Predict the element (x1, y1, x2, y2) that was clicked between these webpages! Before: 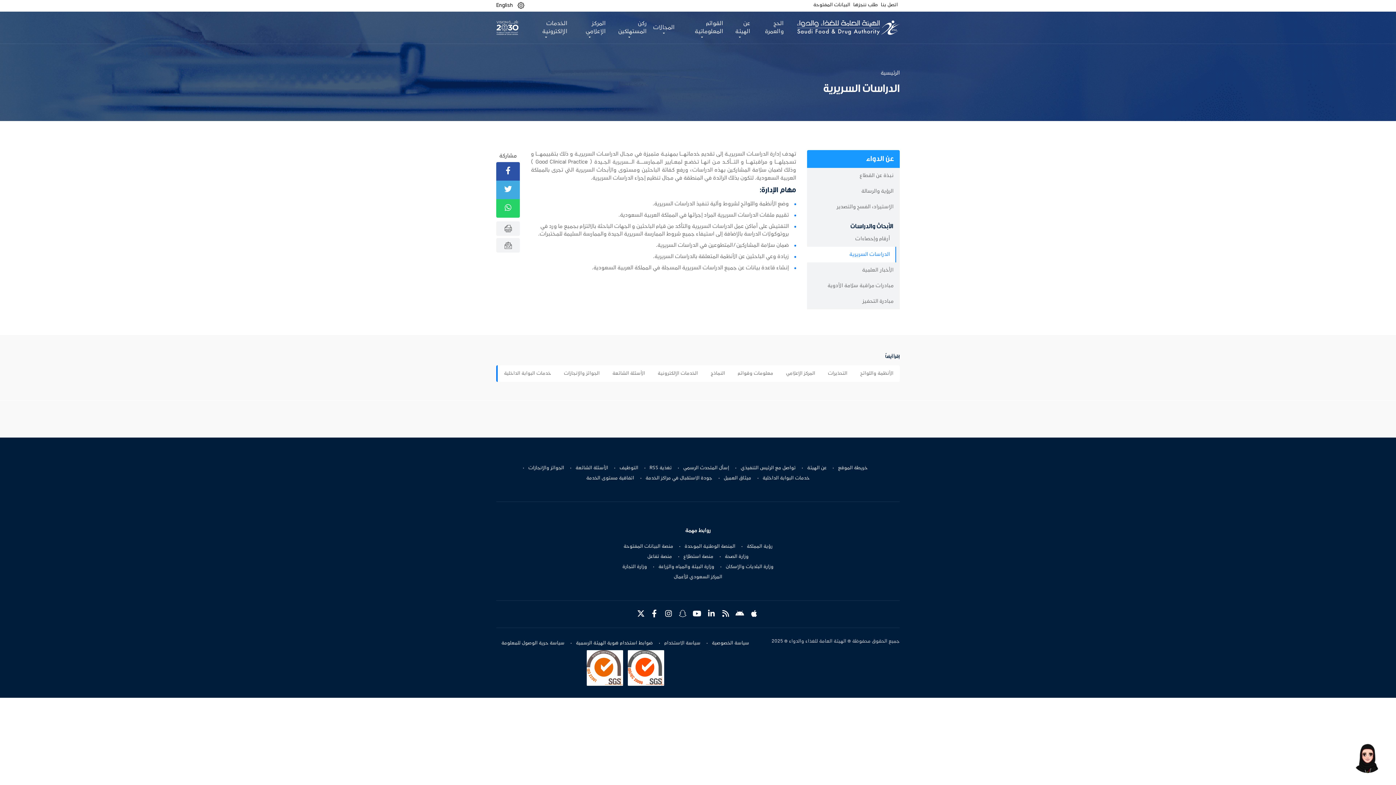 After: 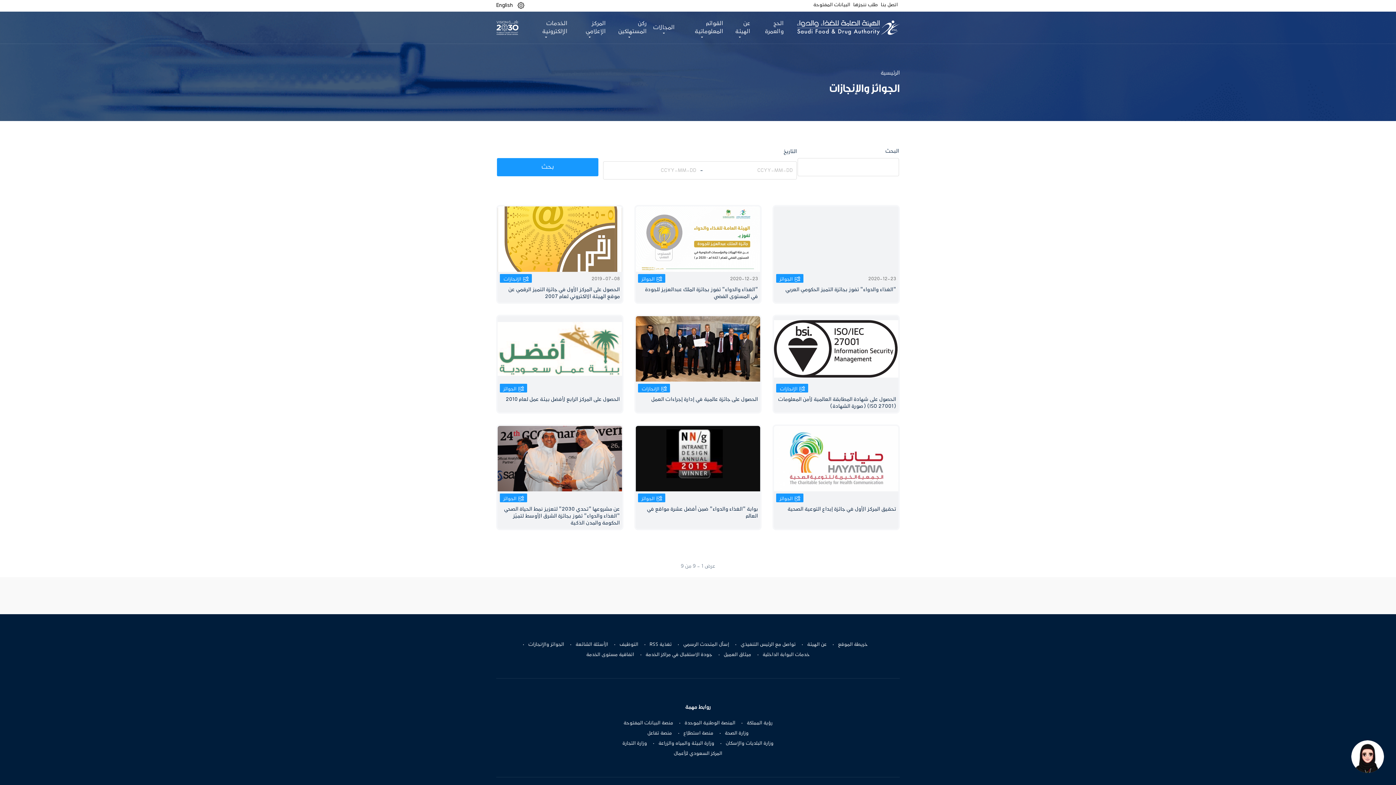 Action: bbox: (523, 463, 569, 473) label: الجوائز والإنجازات